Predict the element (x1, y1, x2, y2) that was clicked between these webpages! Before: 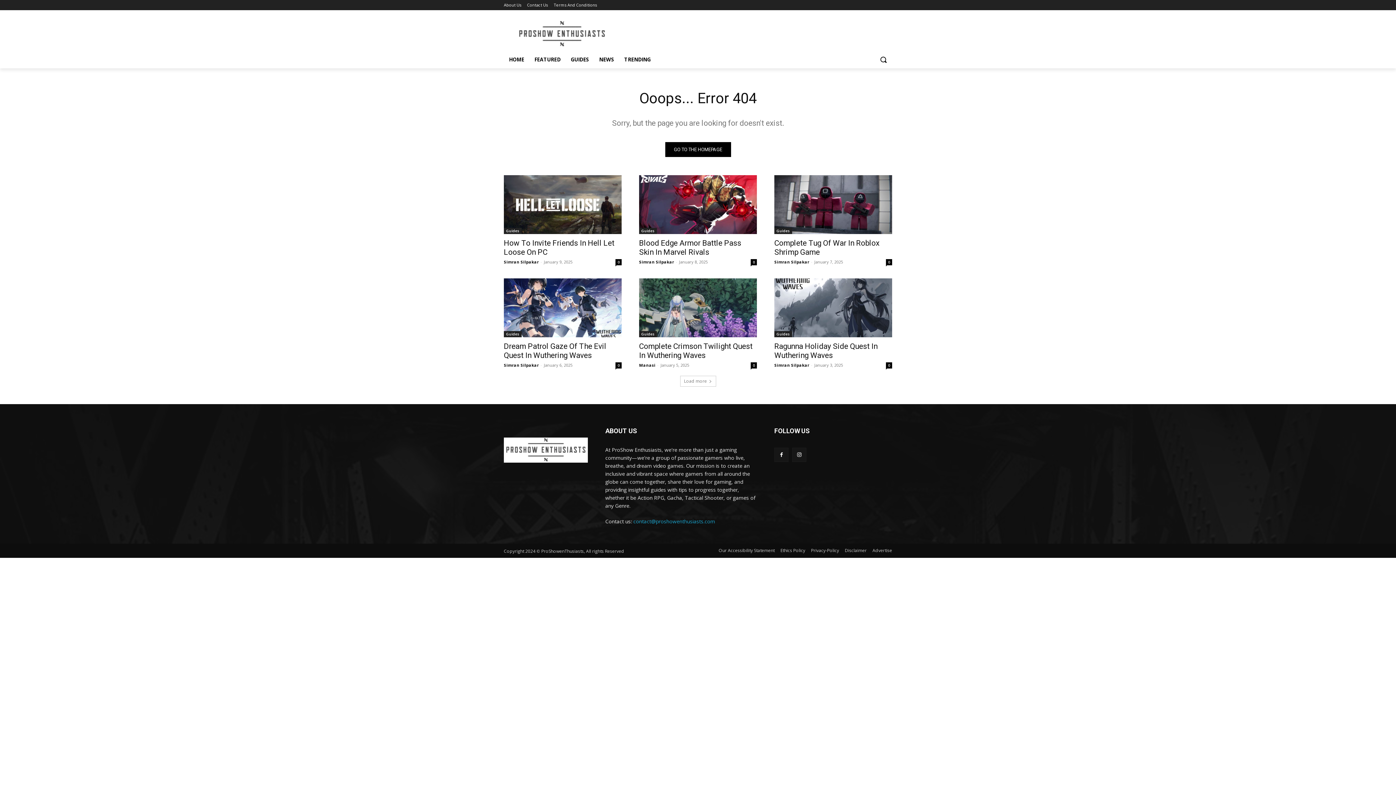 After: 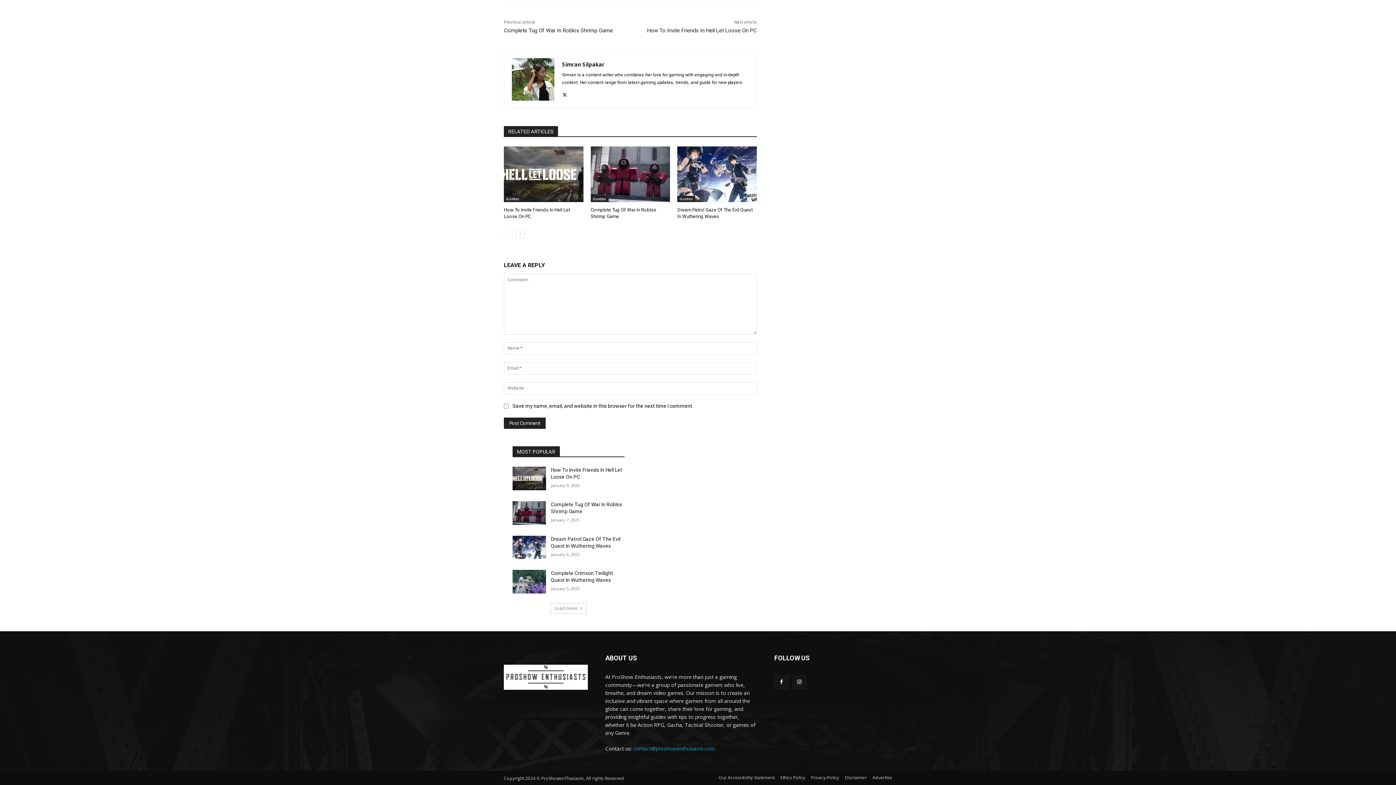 Action: bbox: (750, 259, 757, 265) label: 0